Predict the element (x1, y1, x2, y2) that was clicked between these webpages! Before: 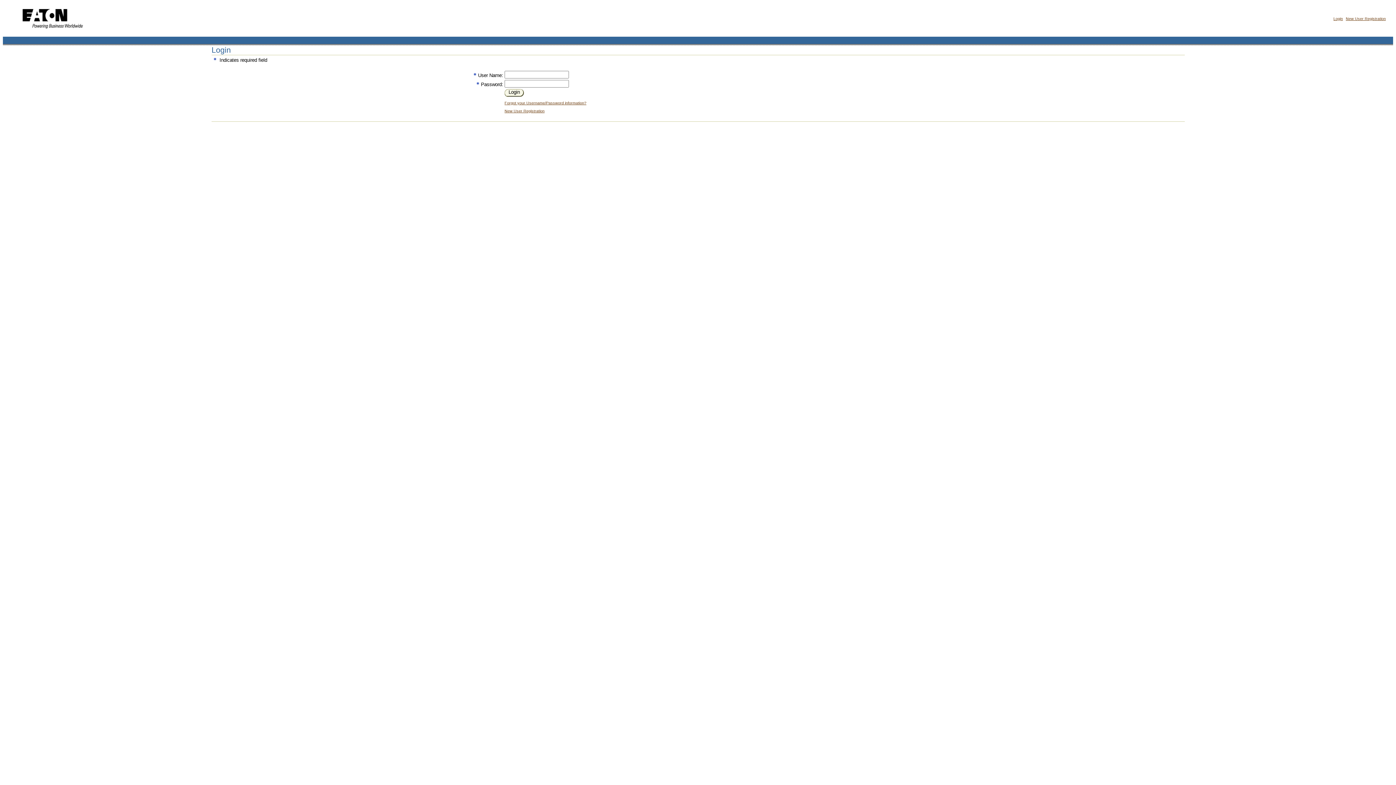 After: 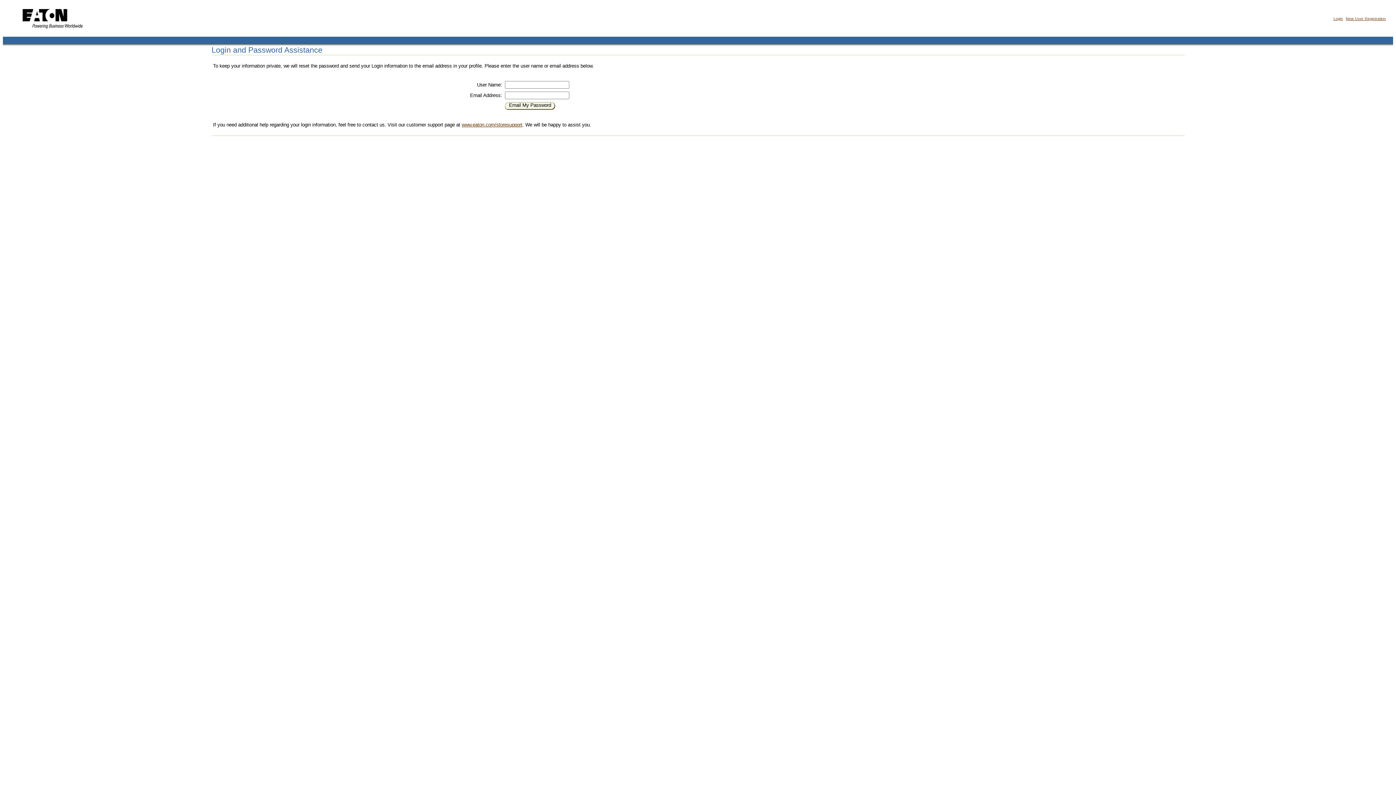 Action: label: Forgot your Username/Password information? bbox: (504, 100, 586, 105)